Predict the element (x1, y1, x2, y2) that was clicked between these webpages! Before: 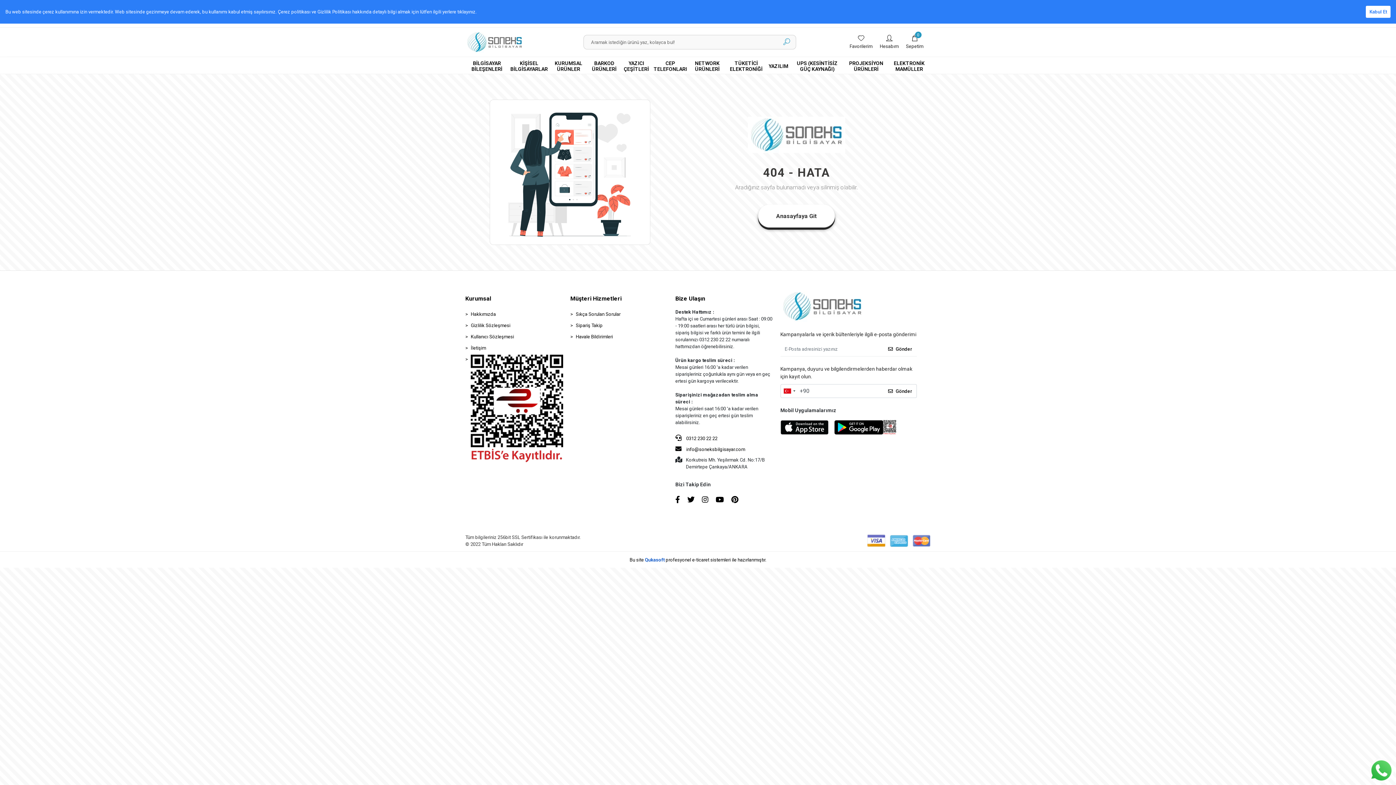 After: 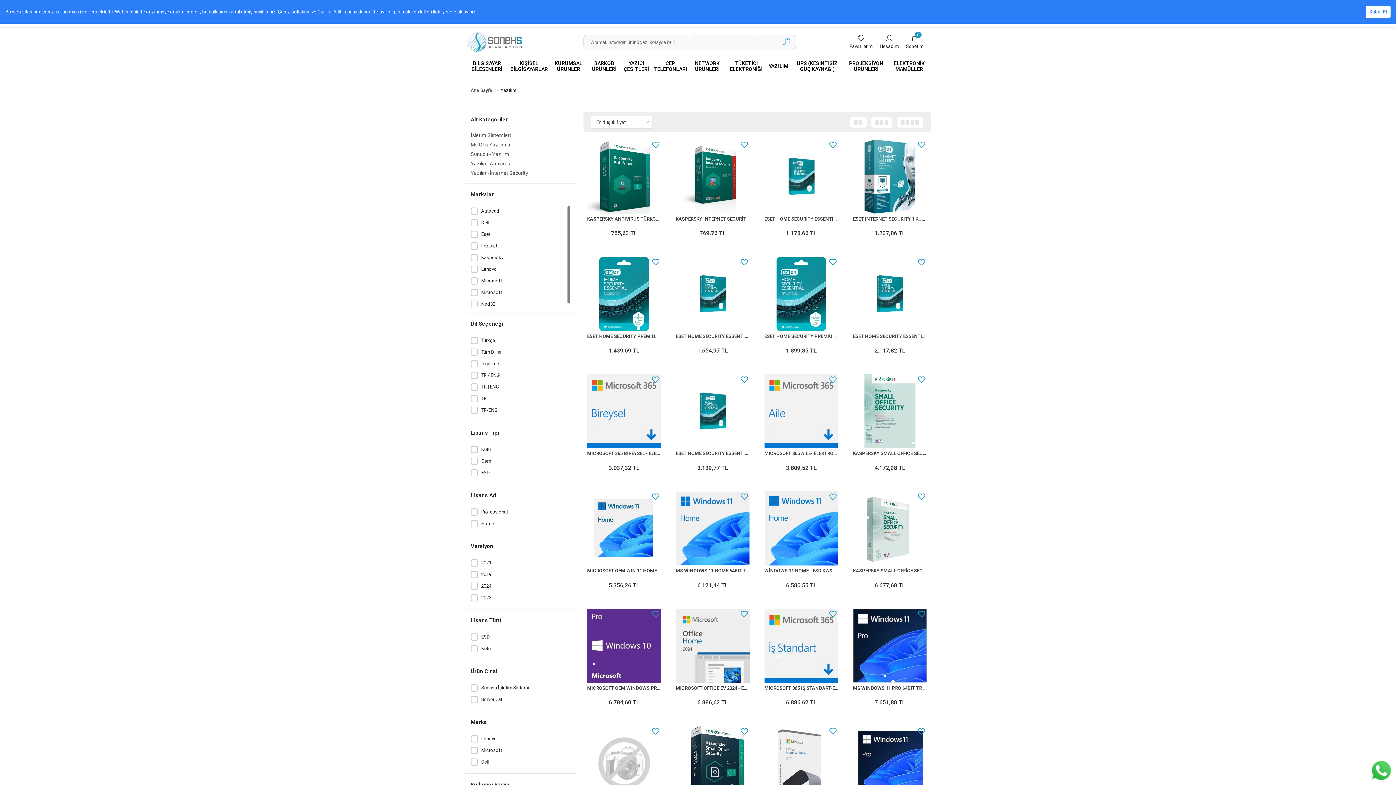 Action: label: YAZILIM bbox: (767, 58, 790, 74)